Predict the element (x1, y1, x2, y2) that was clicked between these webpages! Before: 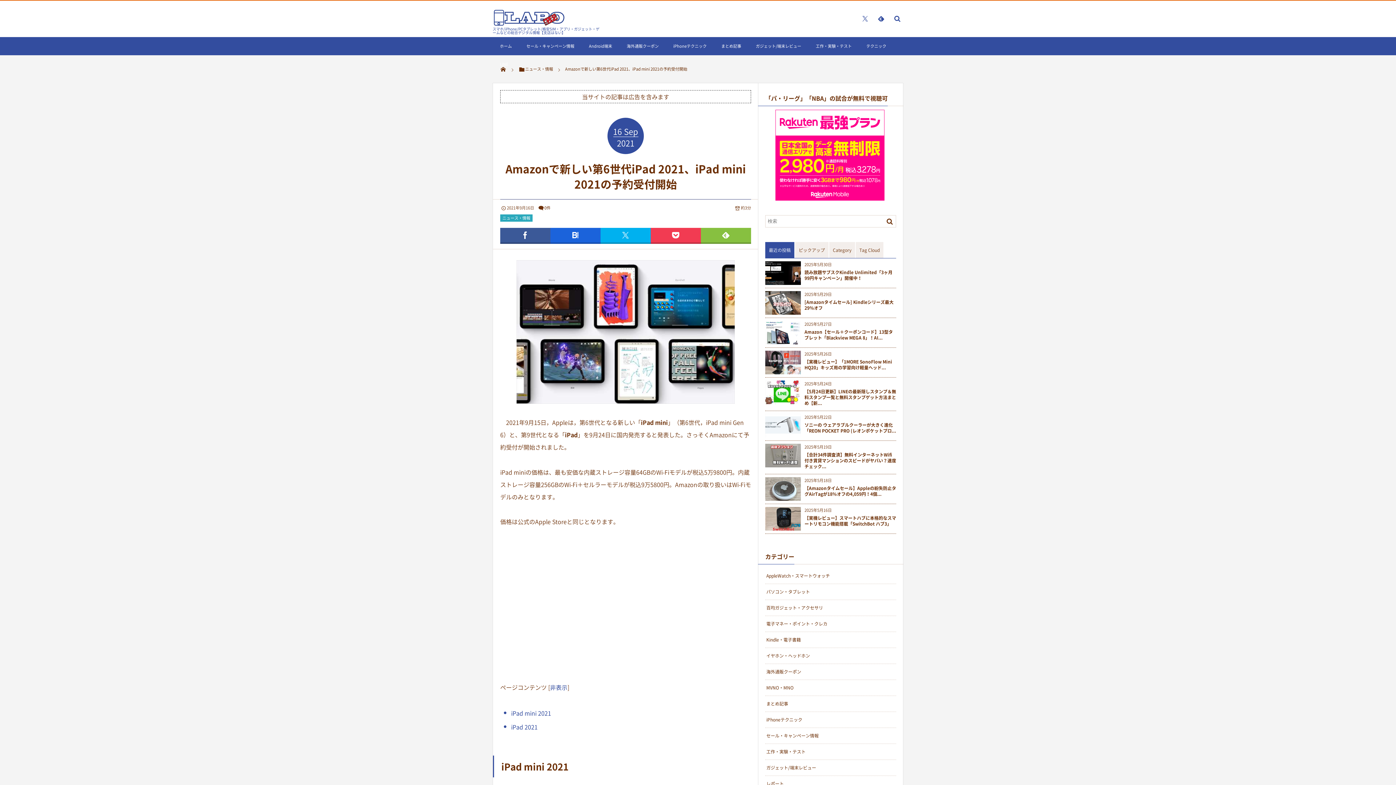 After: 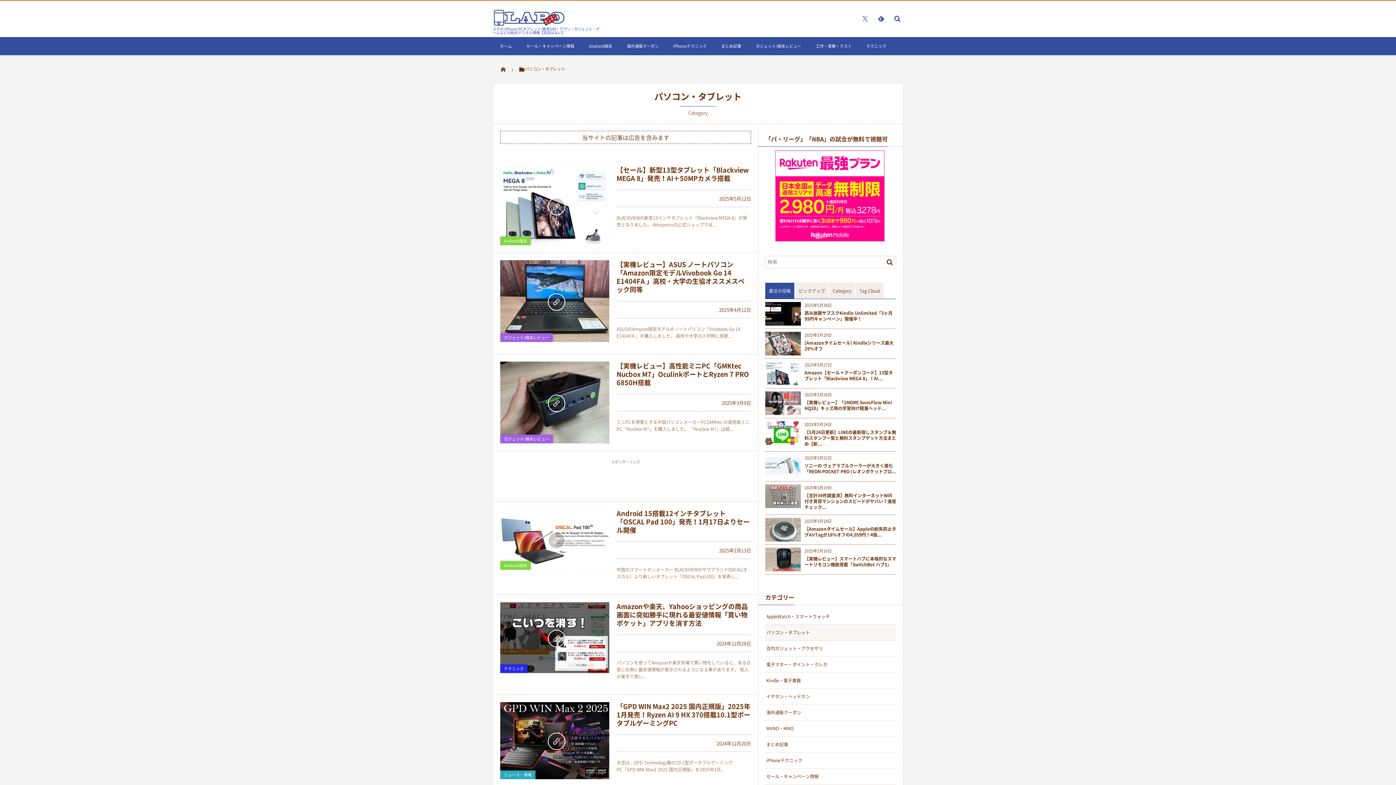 Action: label: パソコン・タブレット bbox: (765, 584, 896, 600)